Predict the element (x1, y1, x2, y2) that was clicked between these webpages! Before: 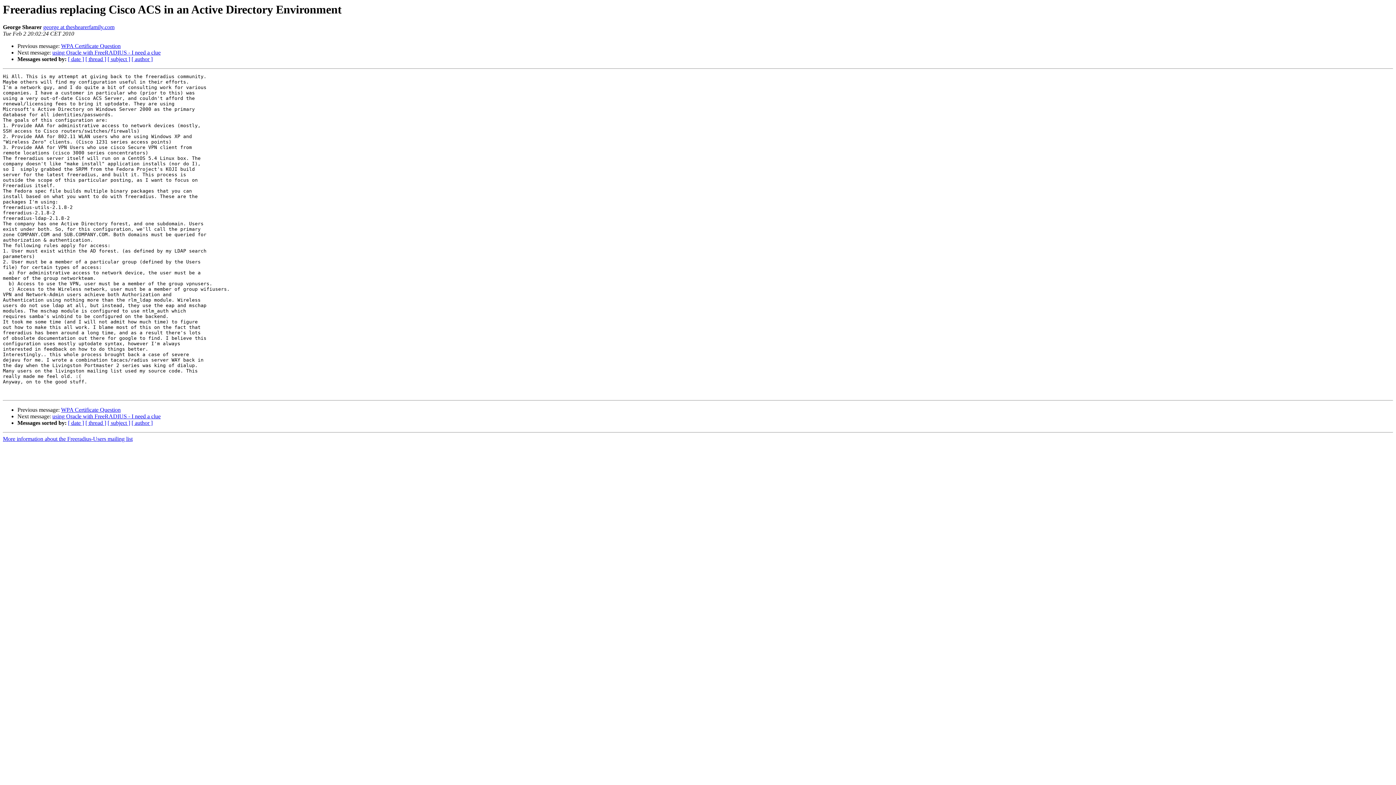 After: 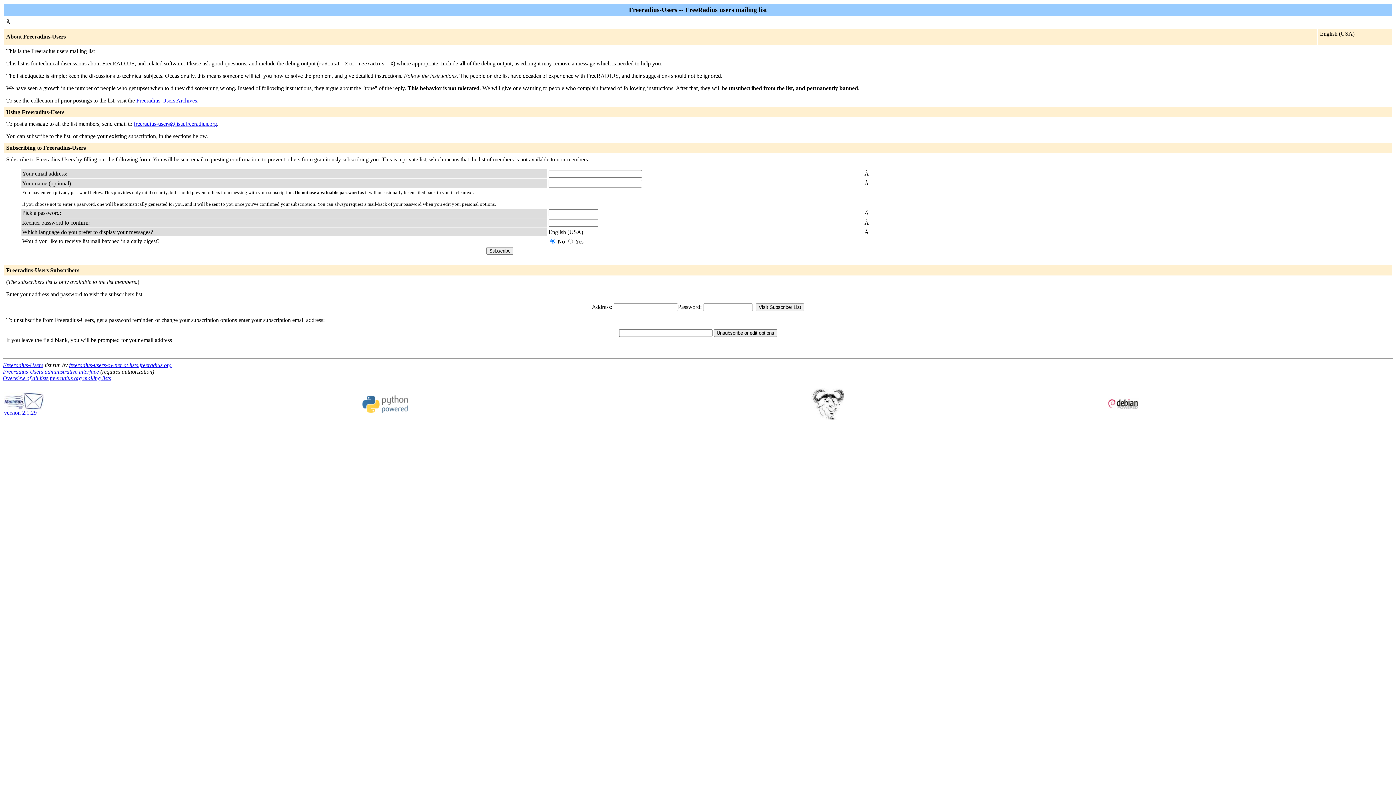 Action: bbox: (2, 436, 132, 442) label: More information about the Freeradius-Users mailing list